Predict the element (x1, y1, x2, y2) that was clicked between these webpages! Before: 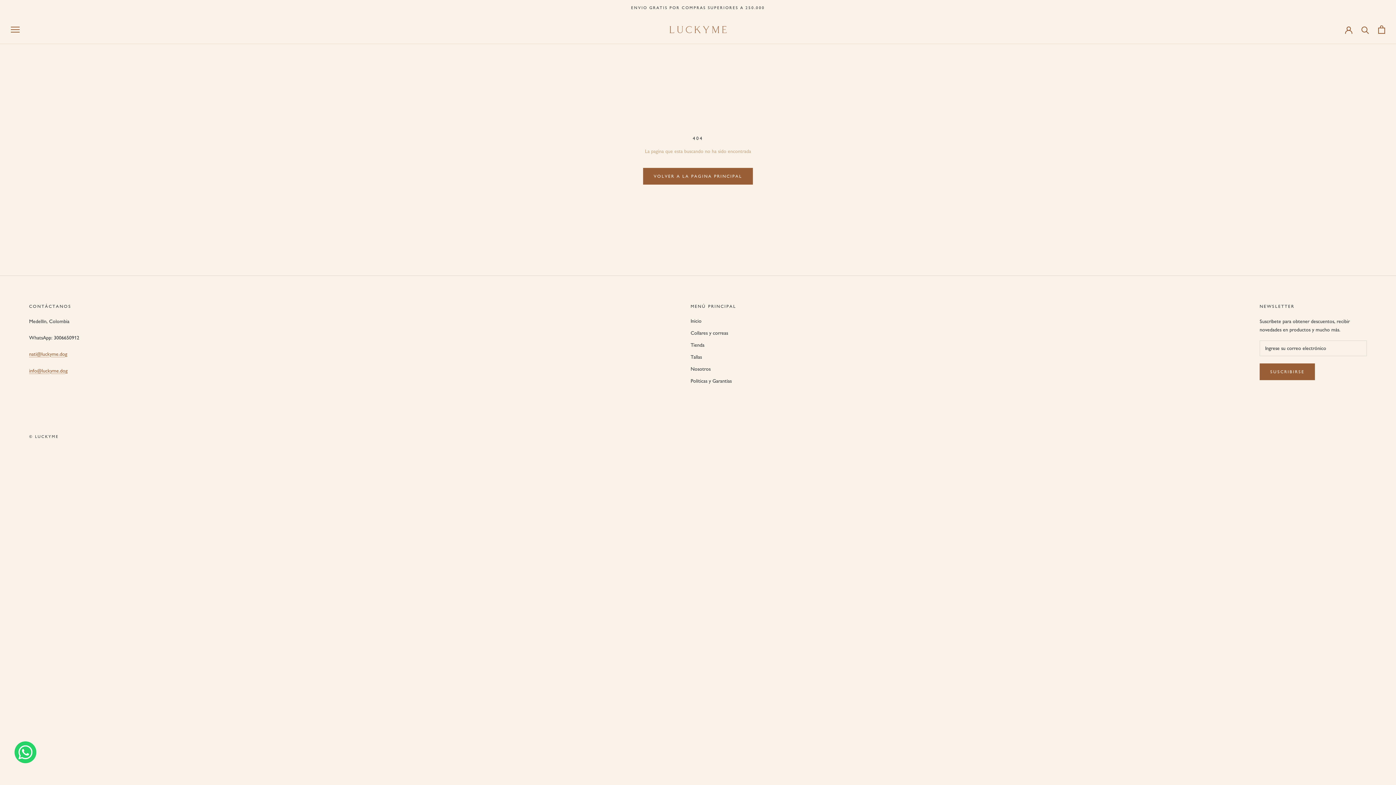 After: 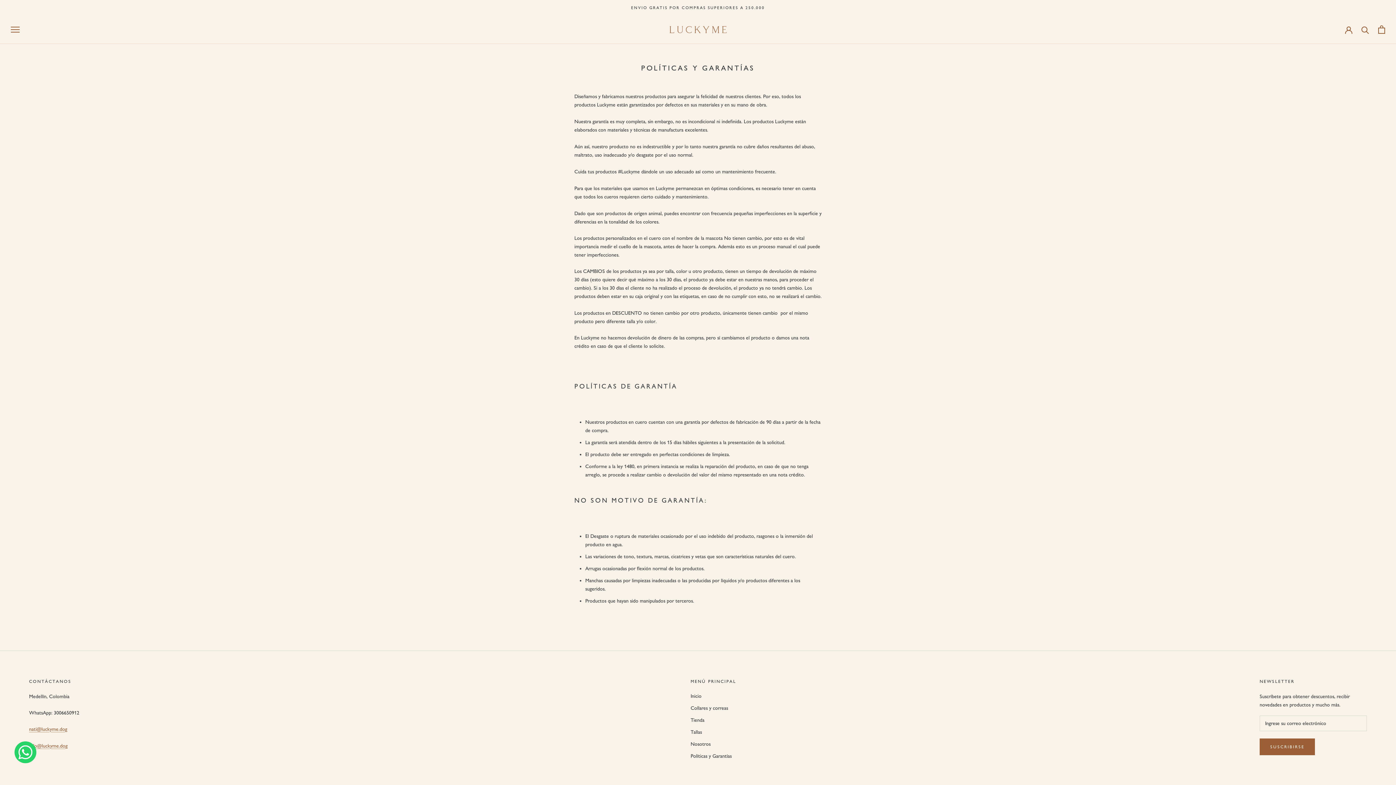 Action: label: Políticas y Garantías bbox: (690, 377, 736, 384)